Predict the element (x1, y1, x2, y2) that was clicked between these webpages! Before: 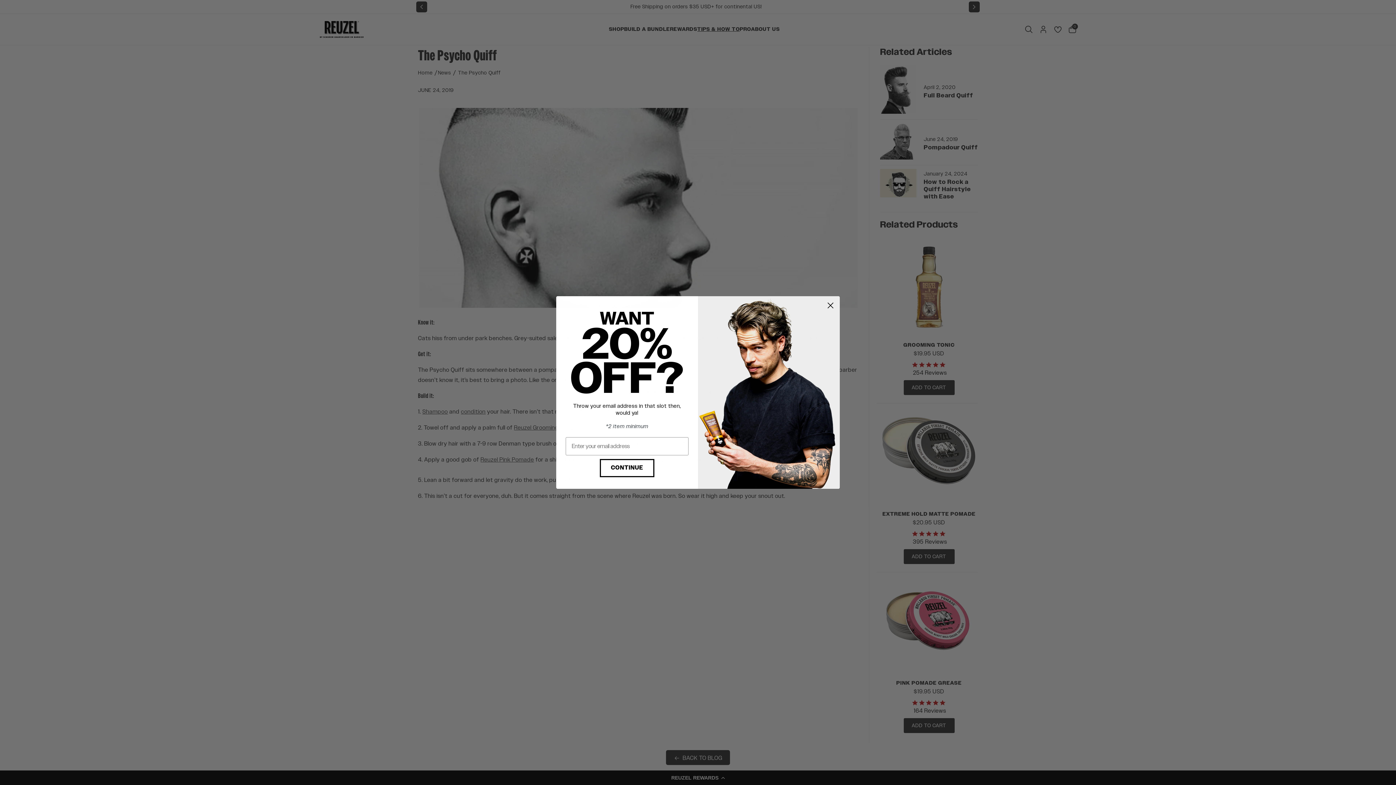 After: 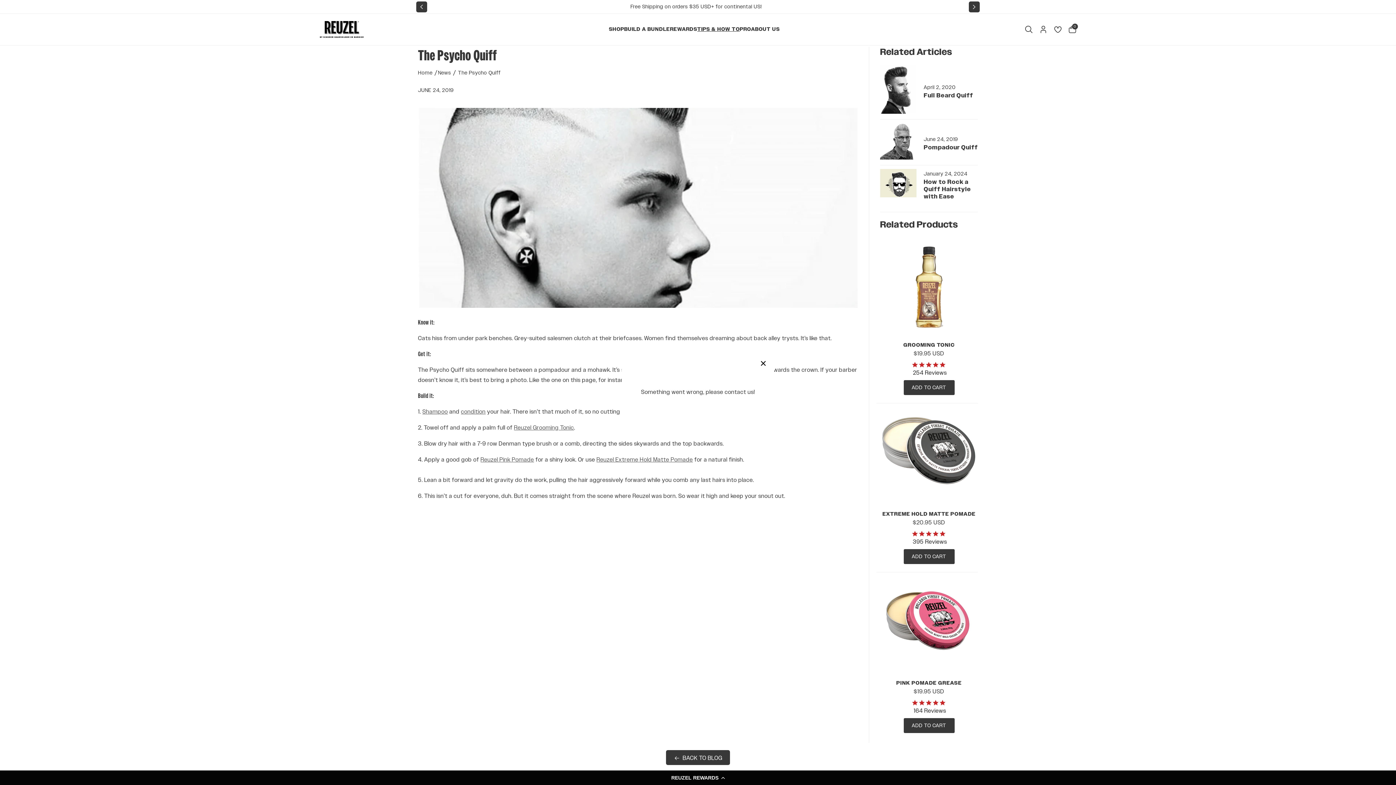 Action: label: Close dialog bbox: (824, 299, 837, 312)